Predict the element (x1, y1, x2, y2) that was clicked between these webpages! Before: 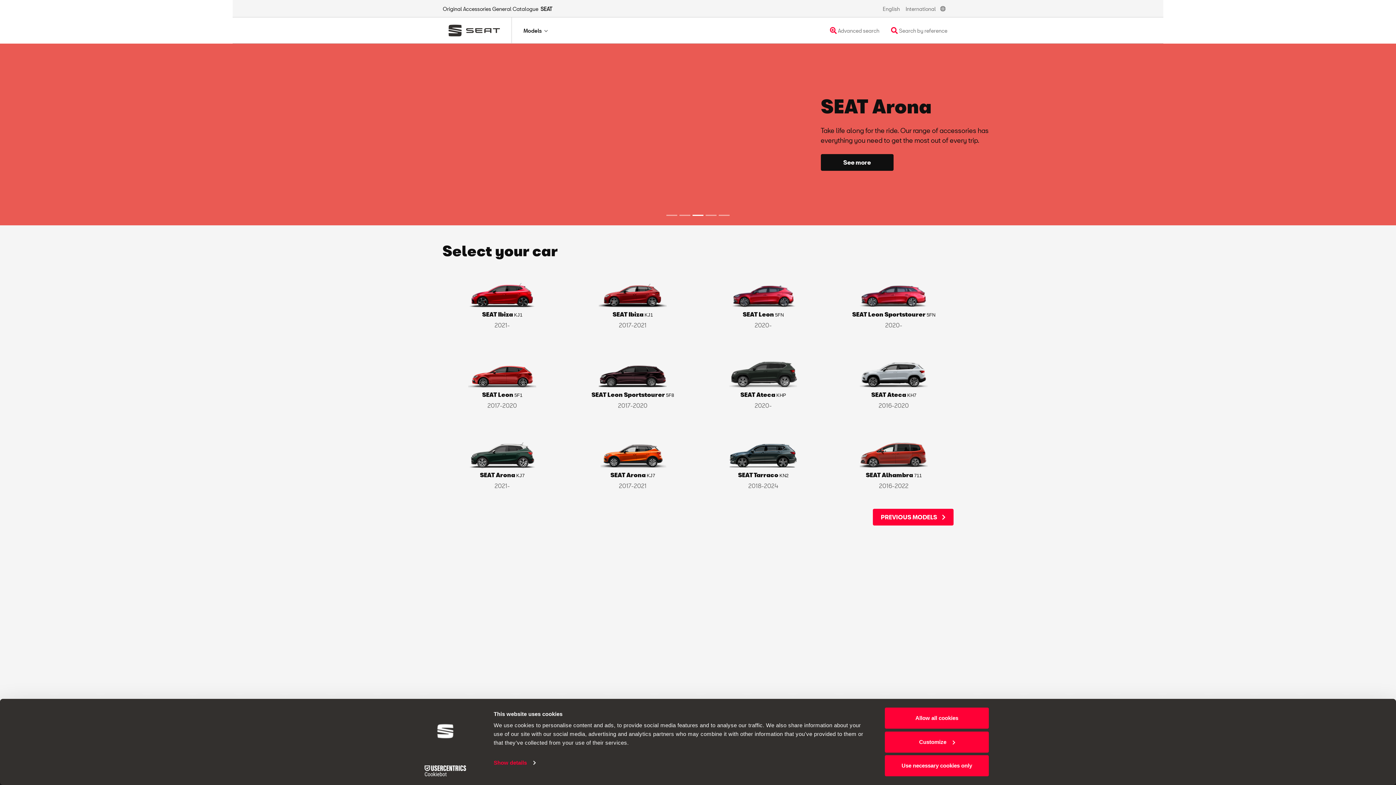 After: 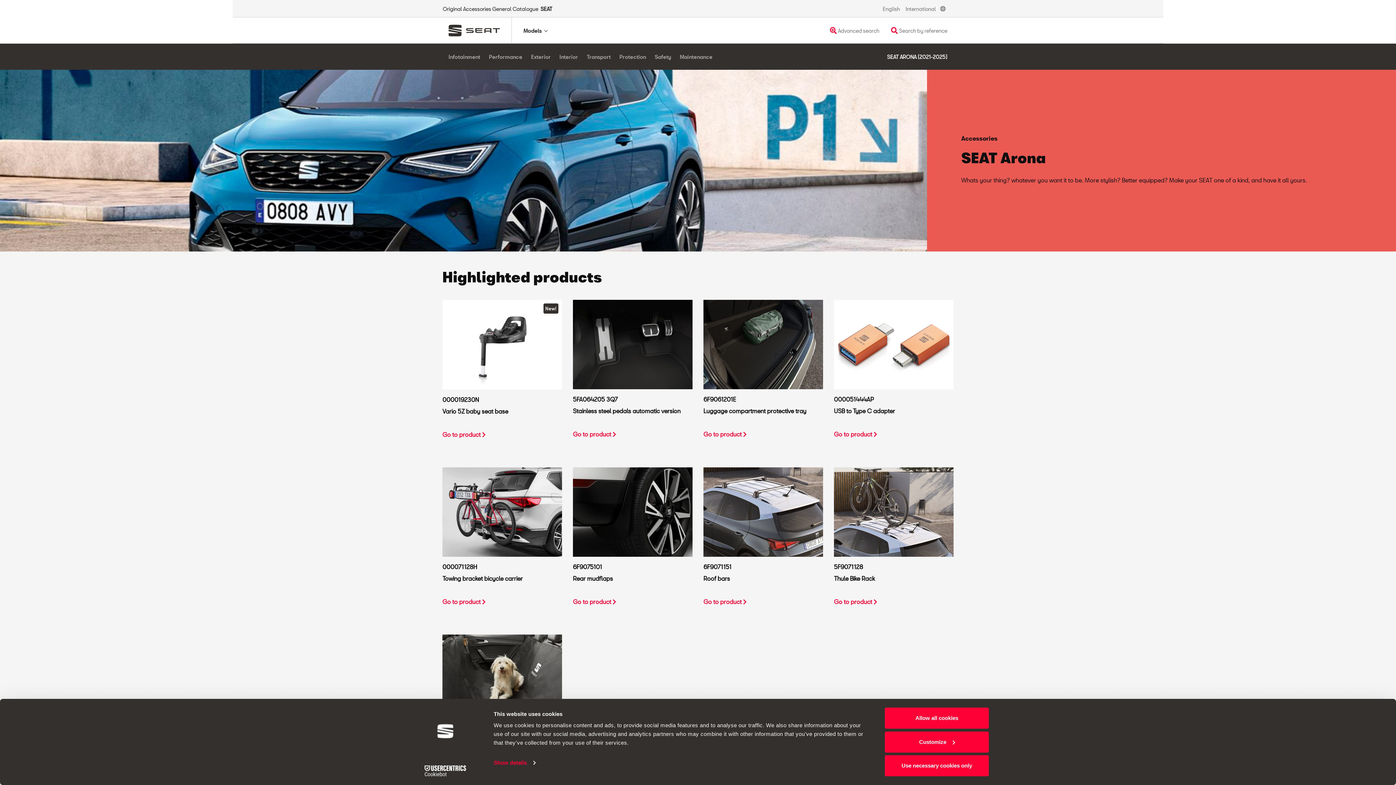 Action: bbox: (437, 434, 567, 497) label: SEAT Arona KJ7

2021-